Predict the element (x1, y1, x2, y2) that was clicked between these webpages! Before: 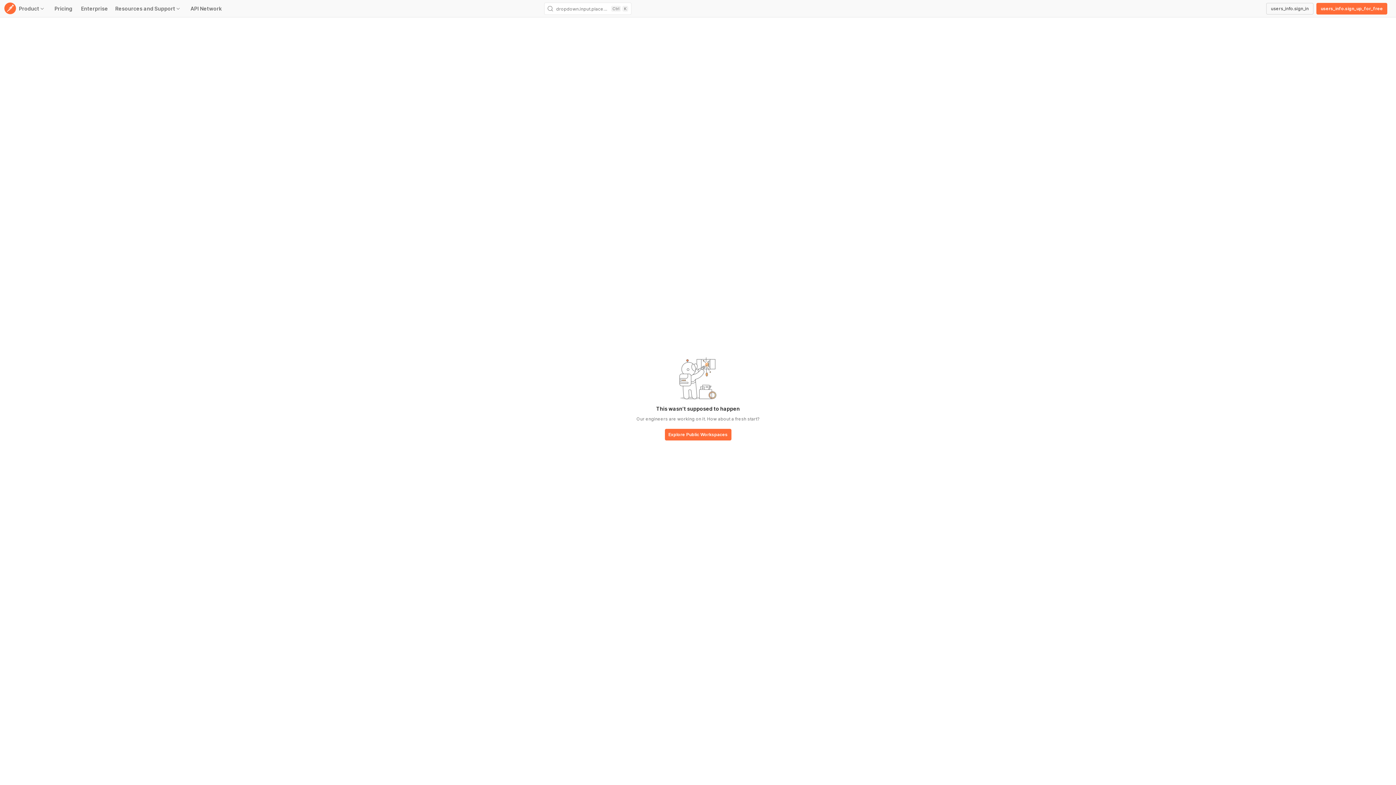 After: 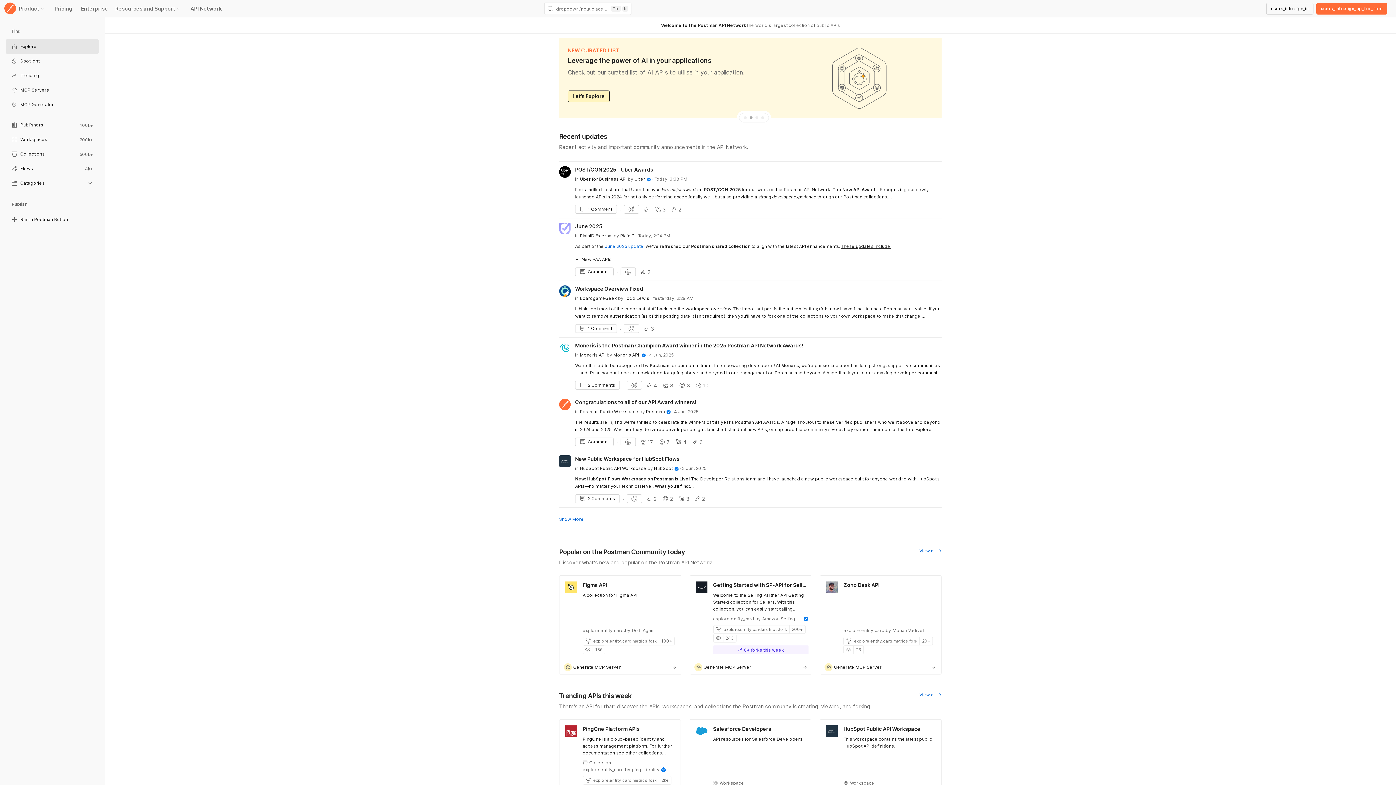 Action: bbox: (664, 429, 731, 441) label: base-button